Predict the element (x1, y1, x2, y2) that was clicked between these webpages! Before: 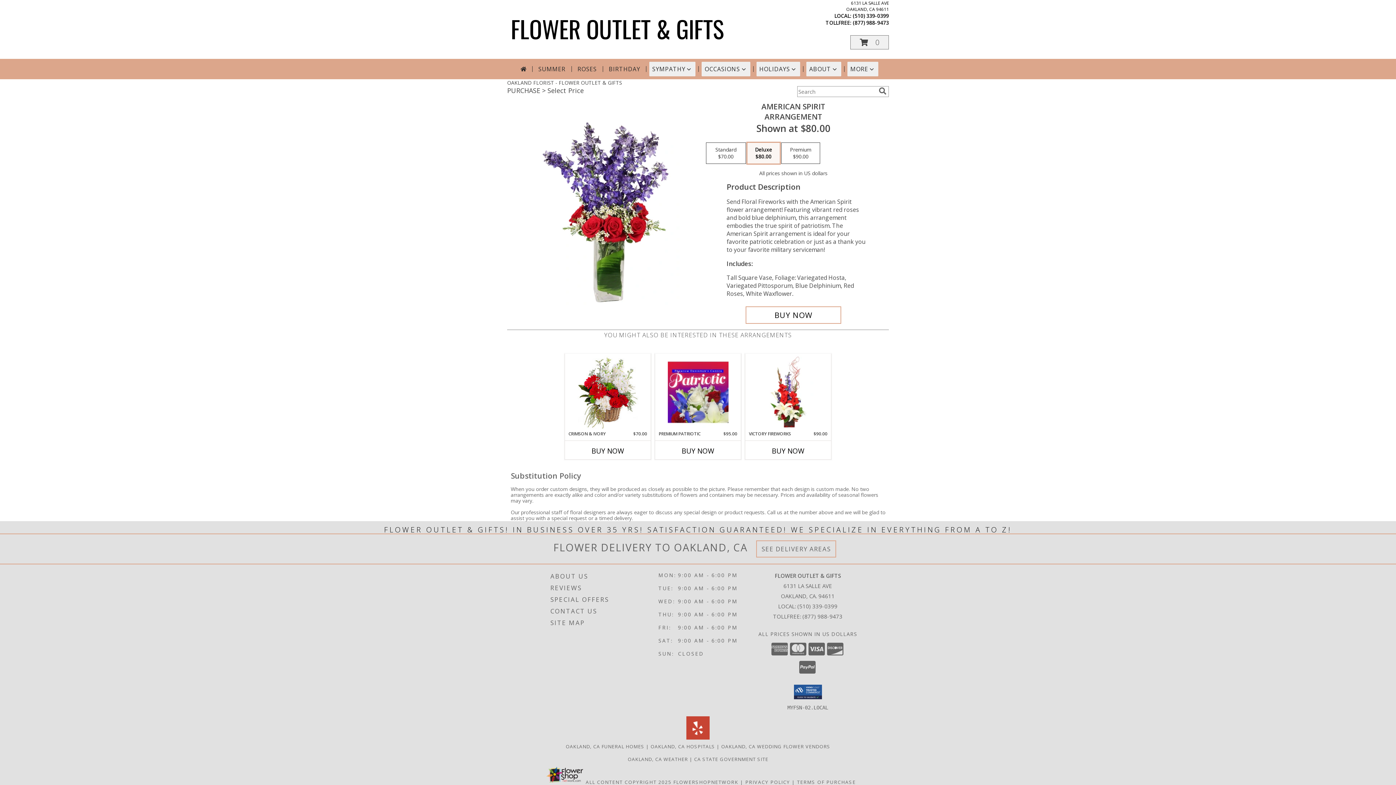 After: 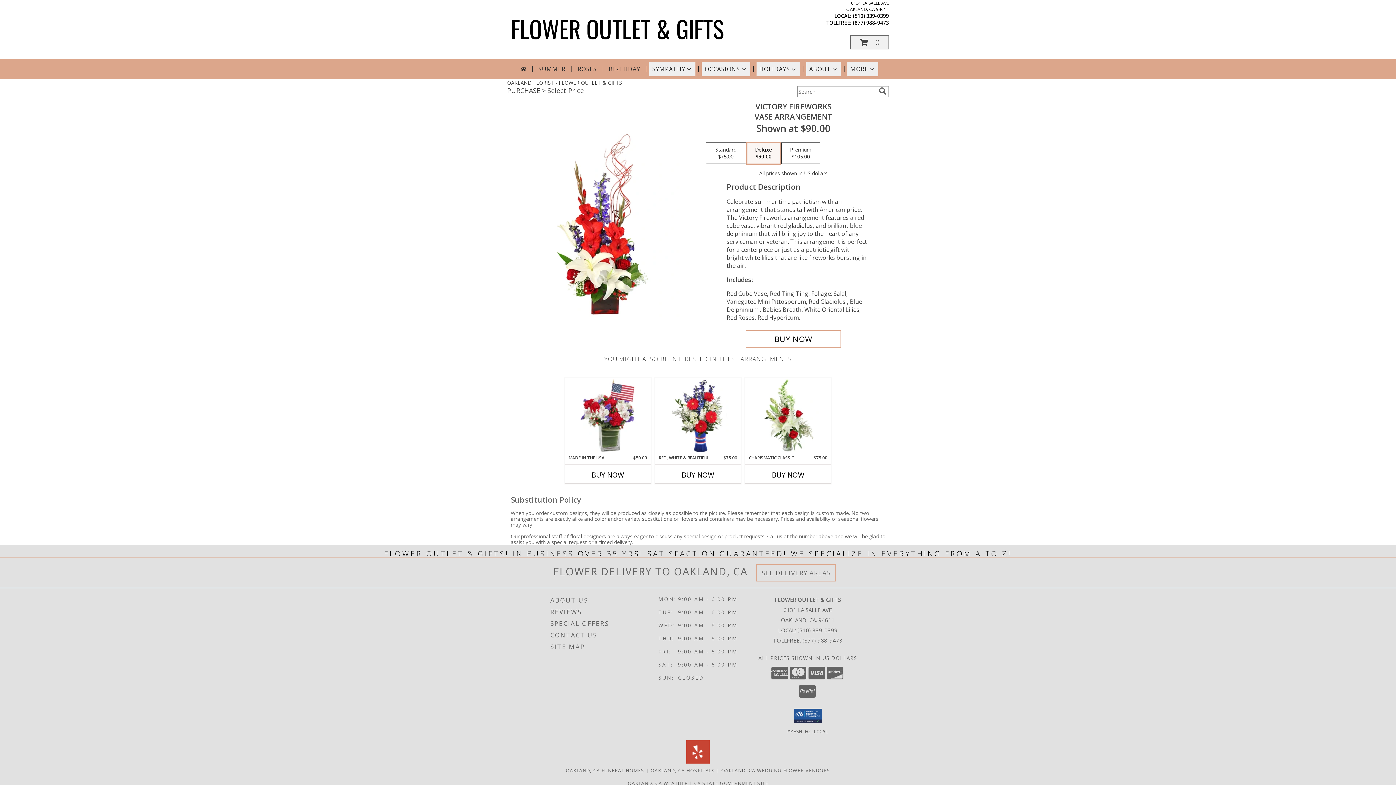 Action: bbox: (758, 355, 818, 429) label: View Victory Fireworks Vase Arrangement Info